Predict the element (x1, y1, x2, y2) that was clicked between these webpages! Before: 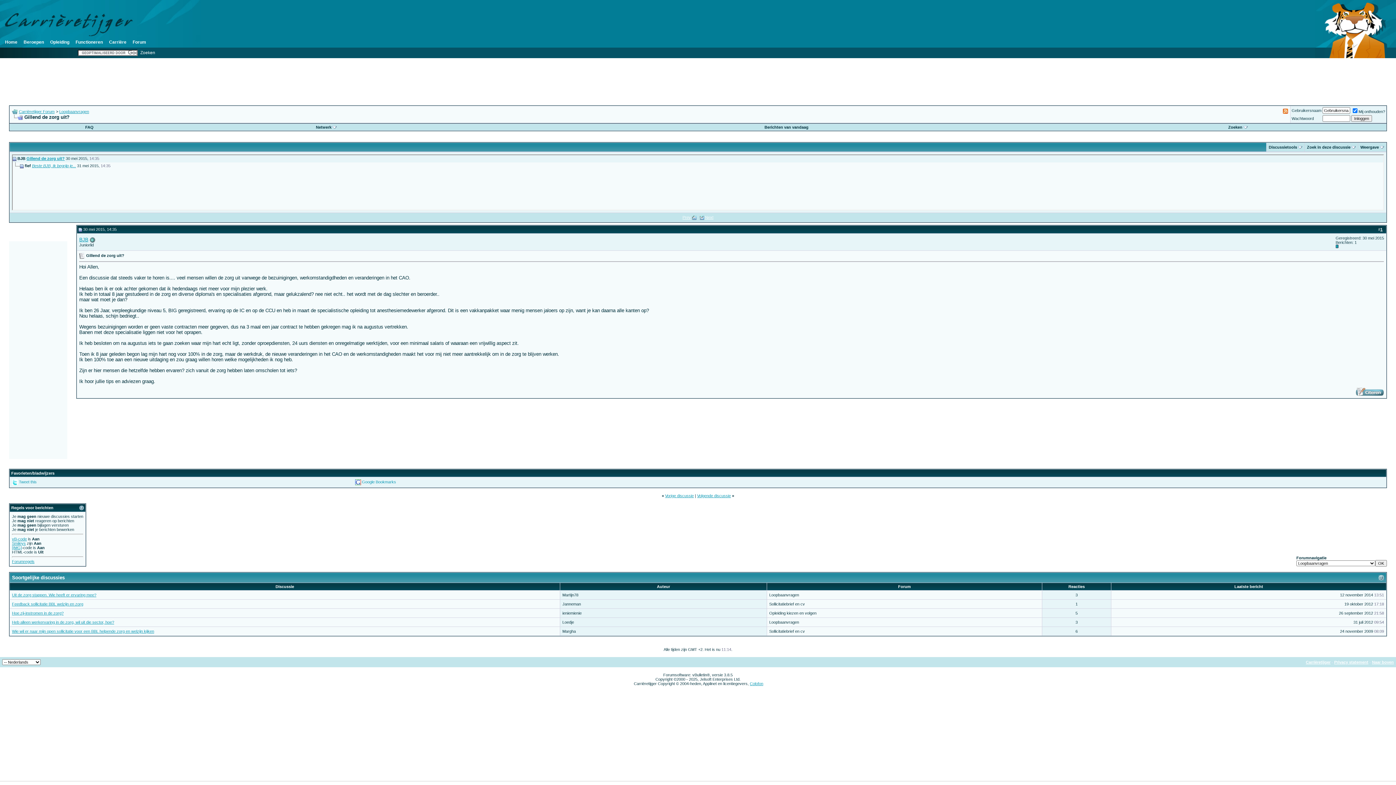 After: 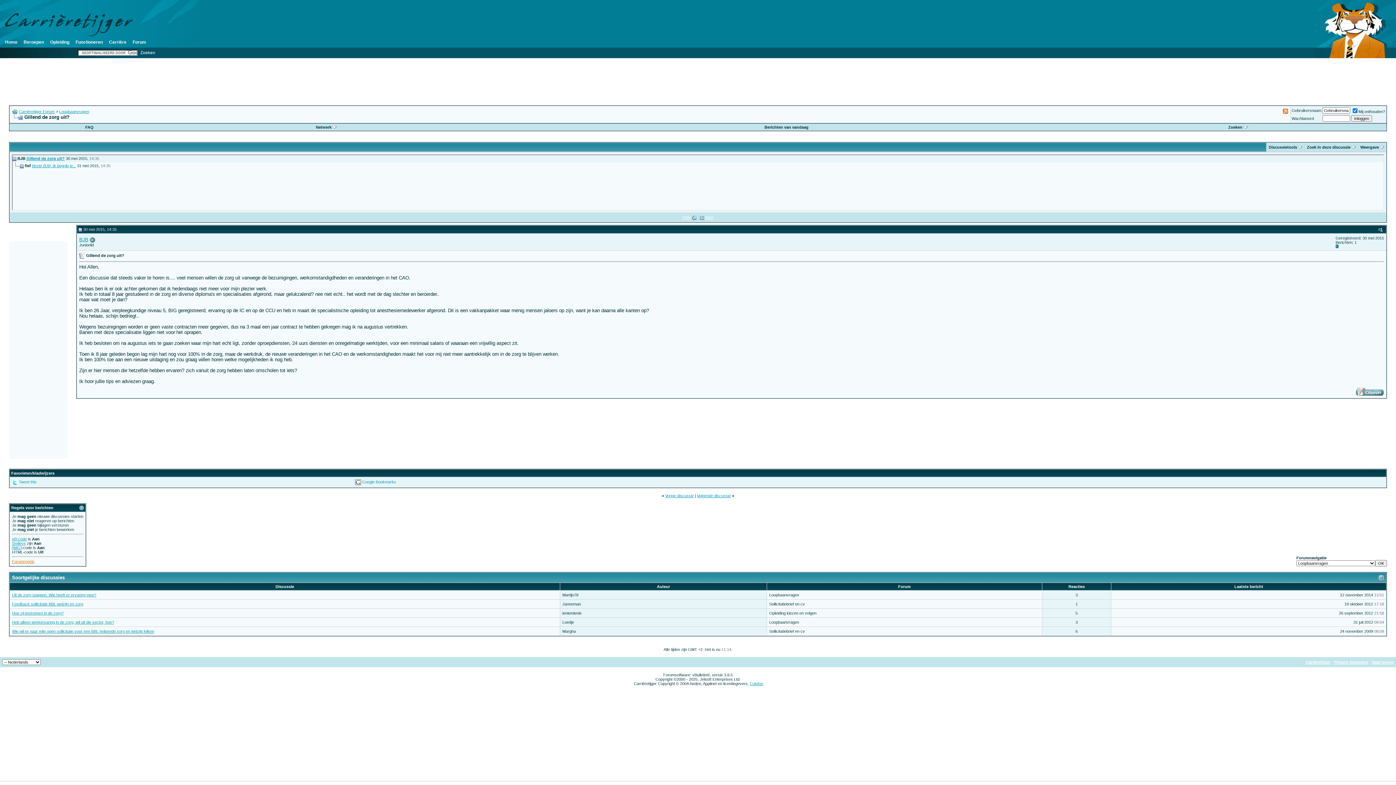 Action: label: Forumregels bbox: (12, 559, 34, 564)